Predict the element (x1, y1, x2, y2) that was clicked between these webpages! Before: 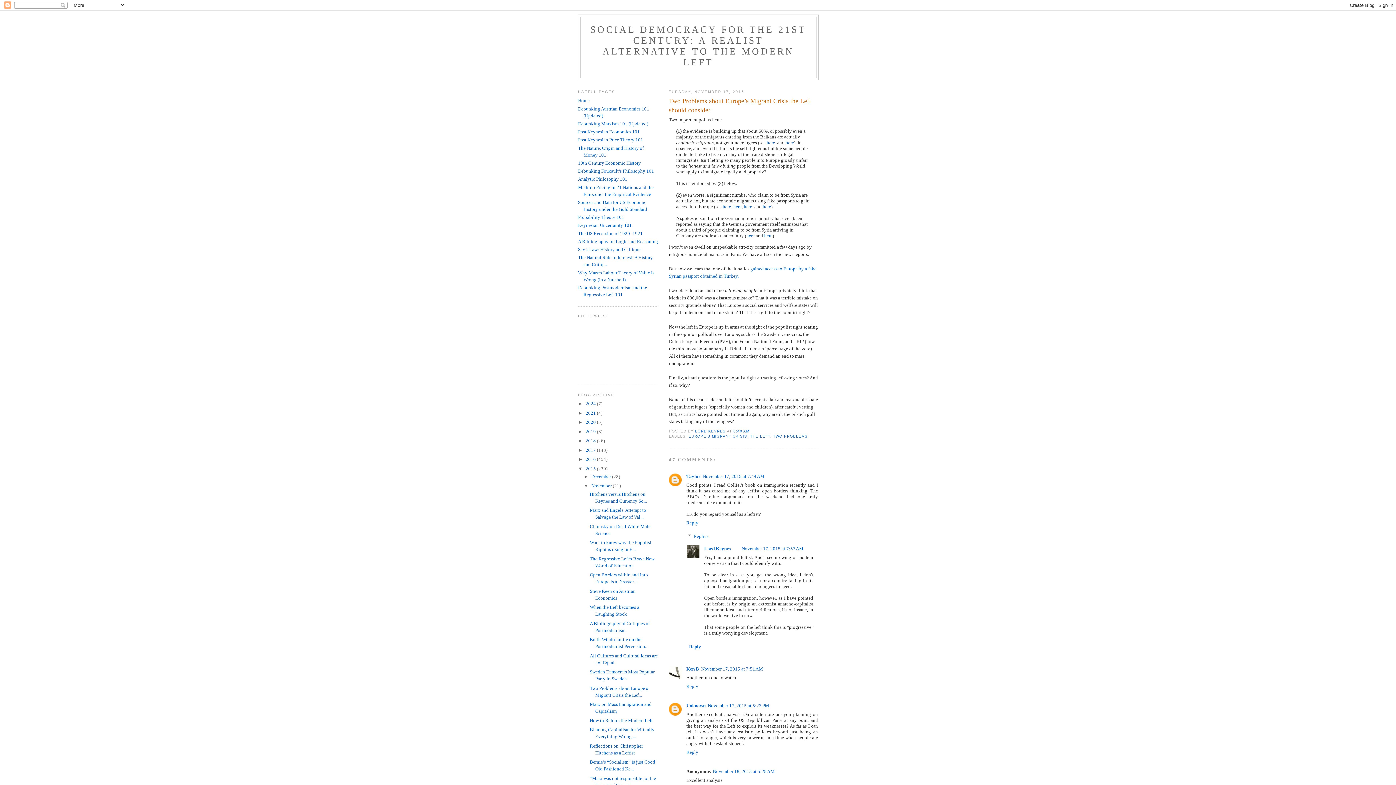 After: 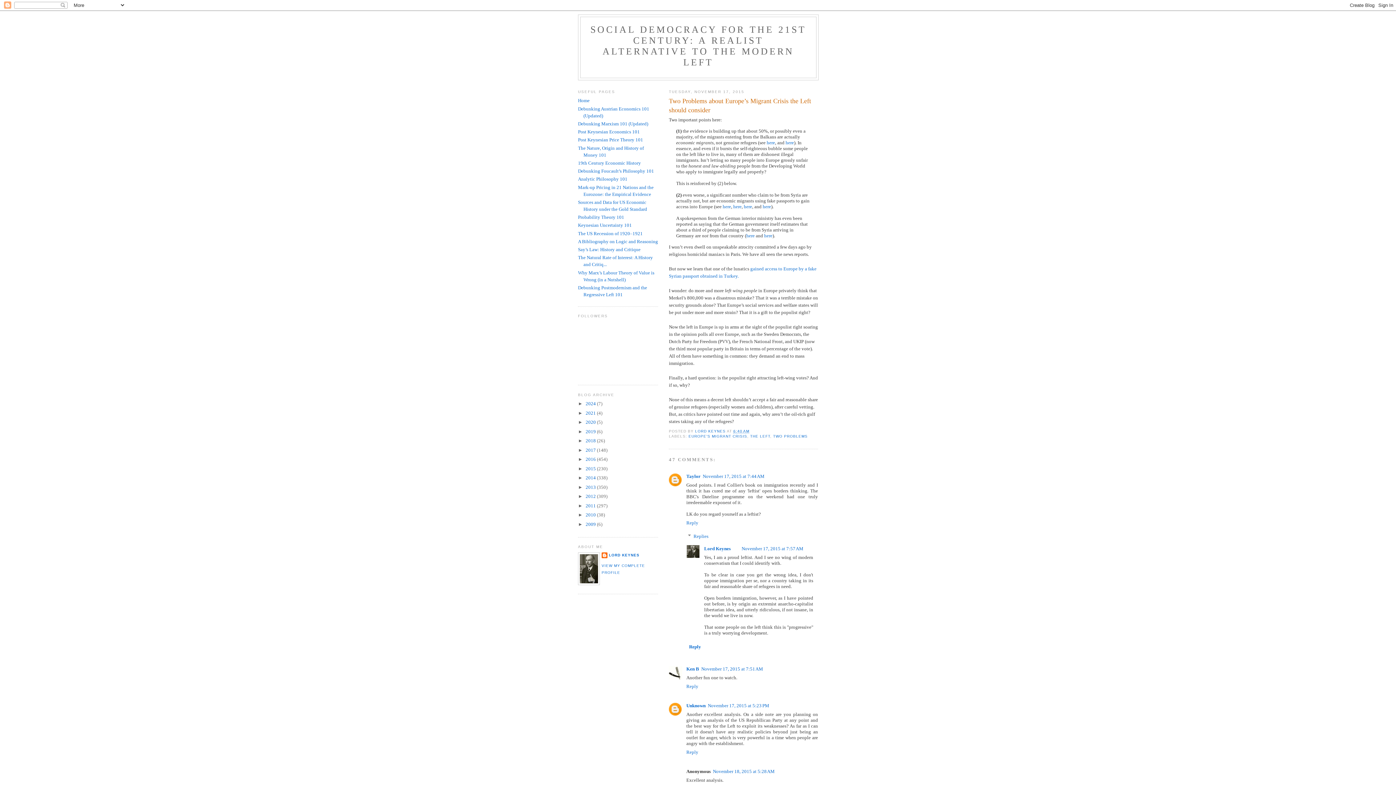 Action: bbox: (578, 466, 585, 471) label: ▼  